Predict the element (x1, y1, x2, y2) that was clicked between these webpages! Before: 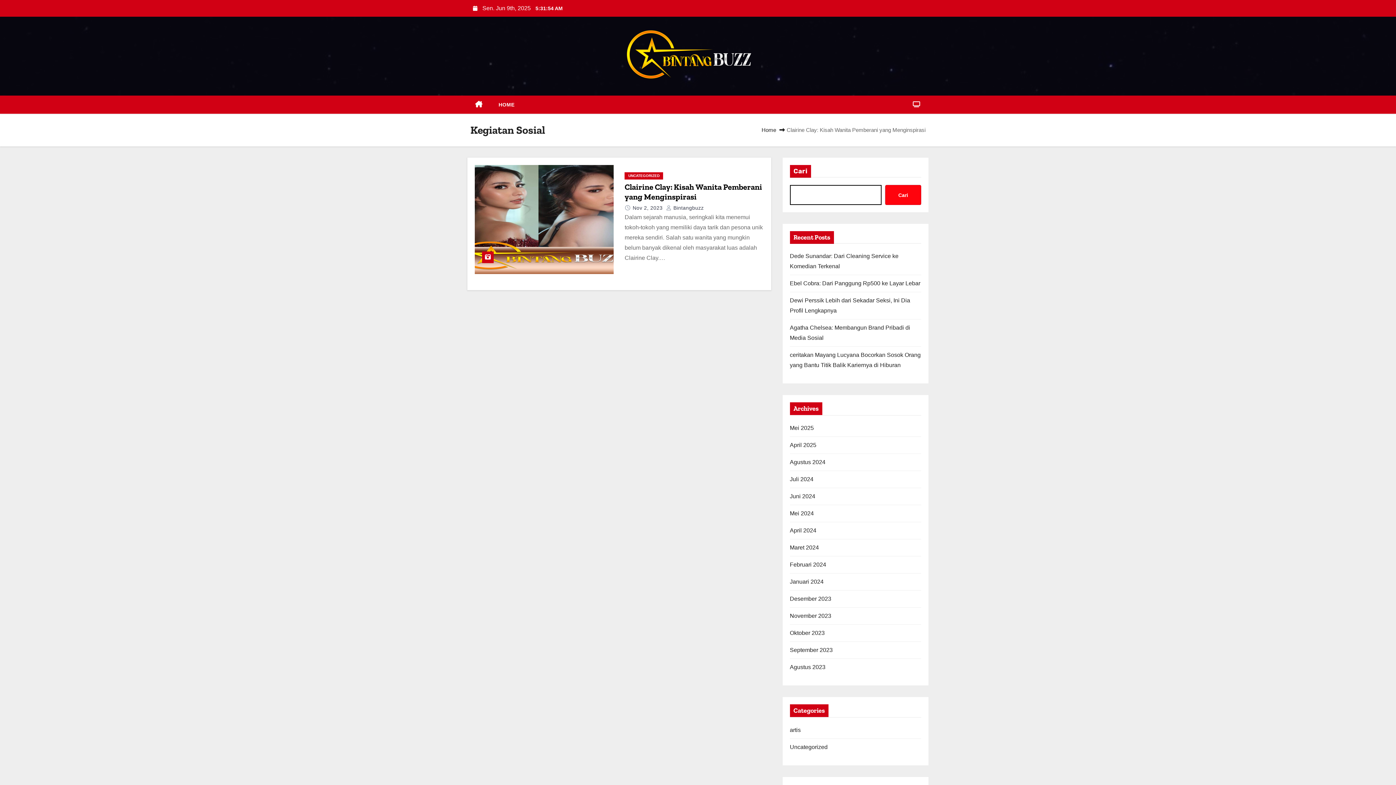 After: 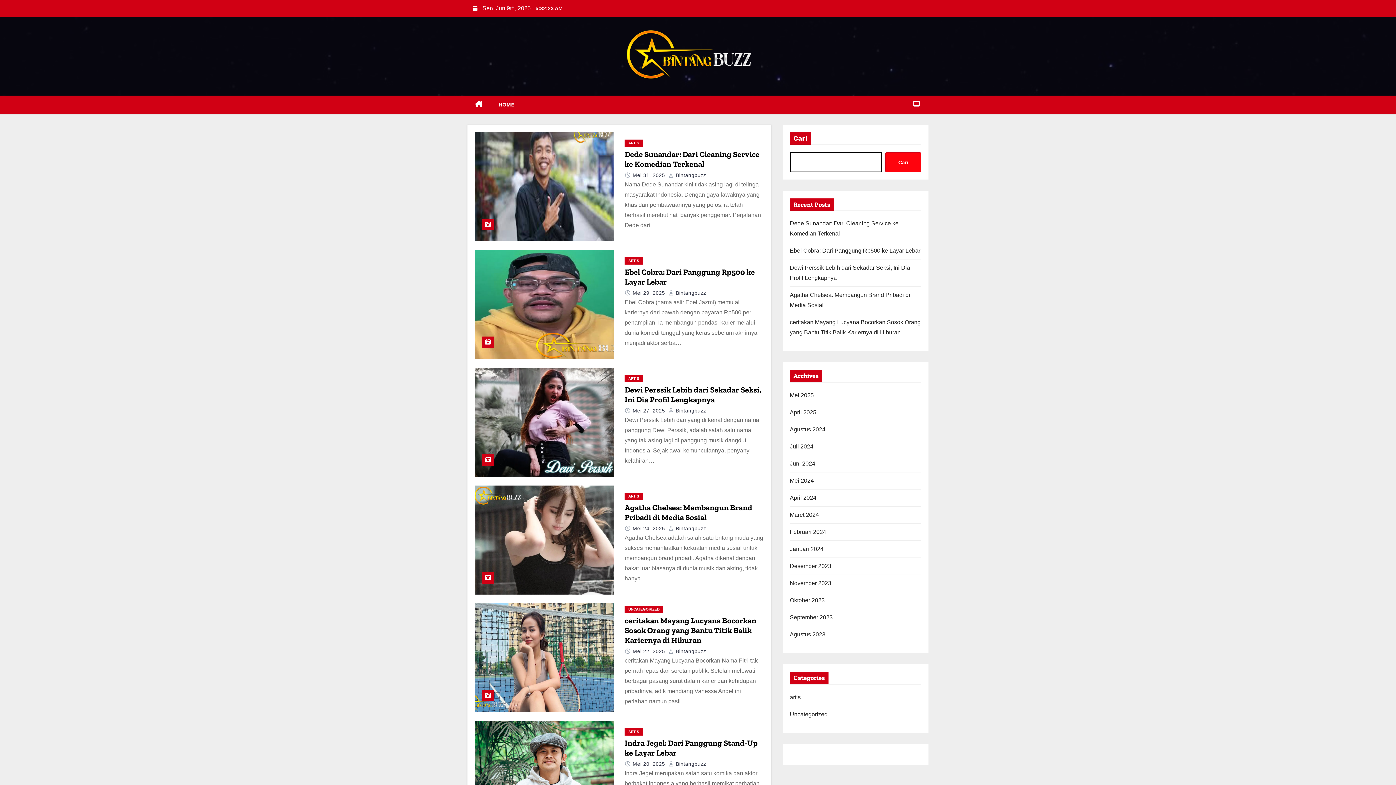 Action: bbox: (624, 27, 753, 81)